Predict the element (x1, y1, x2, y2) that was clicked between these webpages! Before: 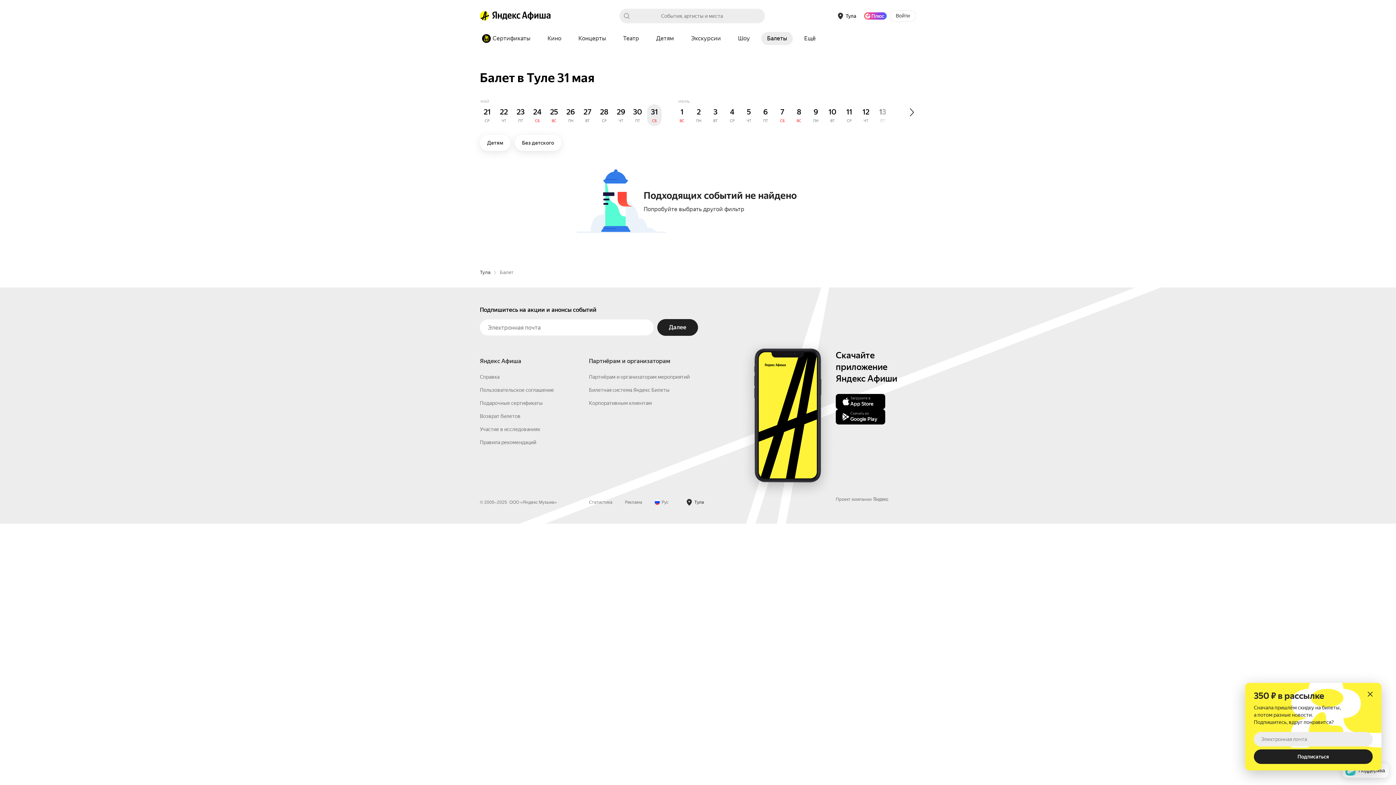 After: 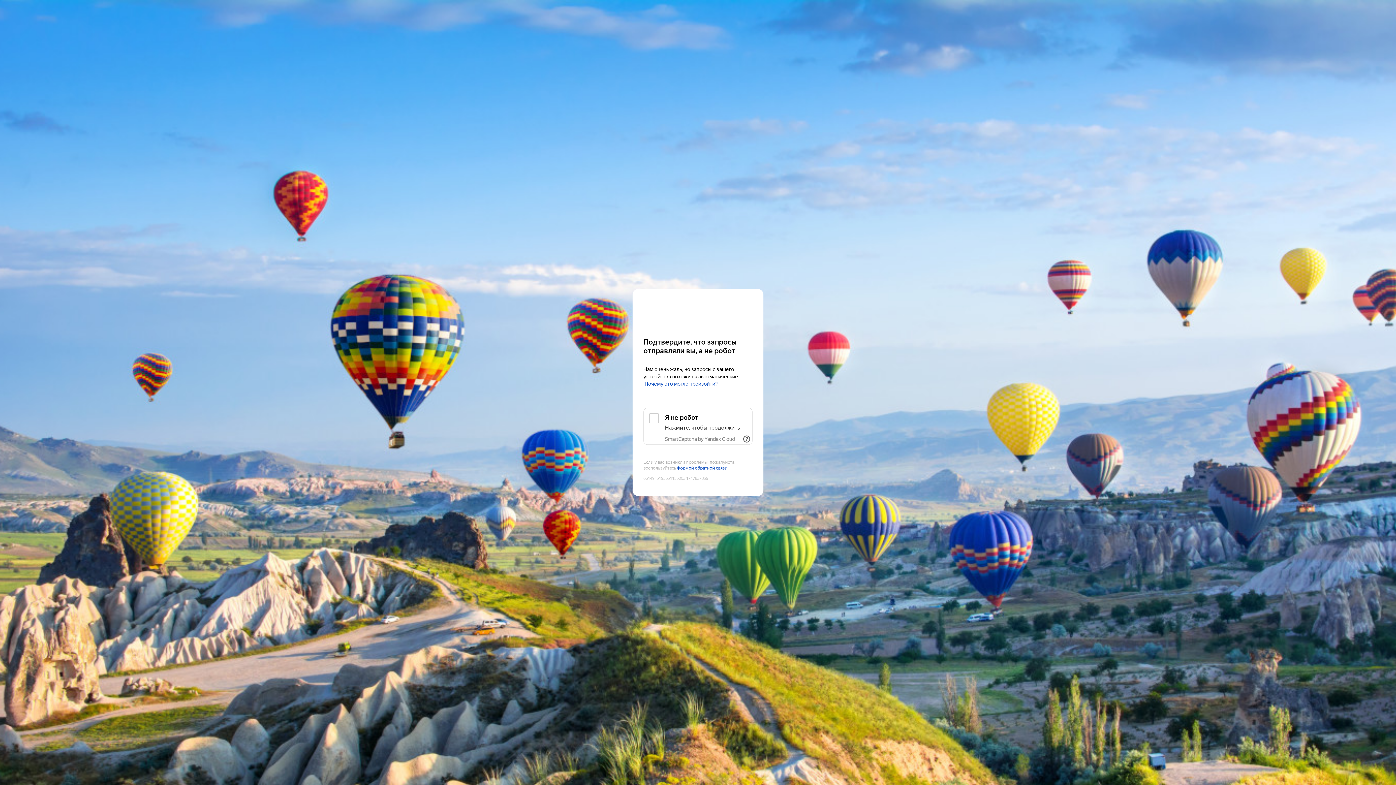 Action: label: Кино bbox: (541, 32, 567, 45)